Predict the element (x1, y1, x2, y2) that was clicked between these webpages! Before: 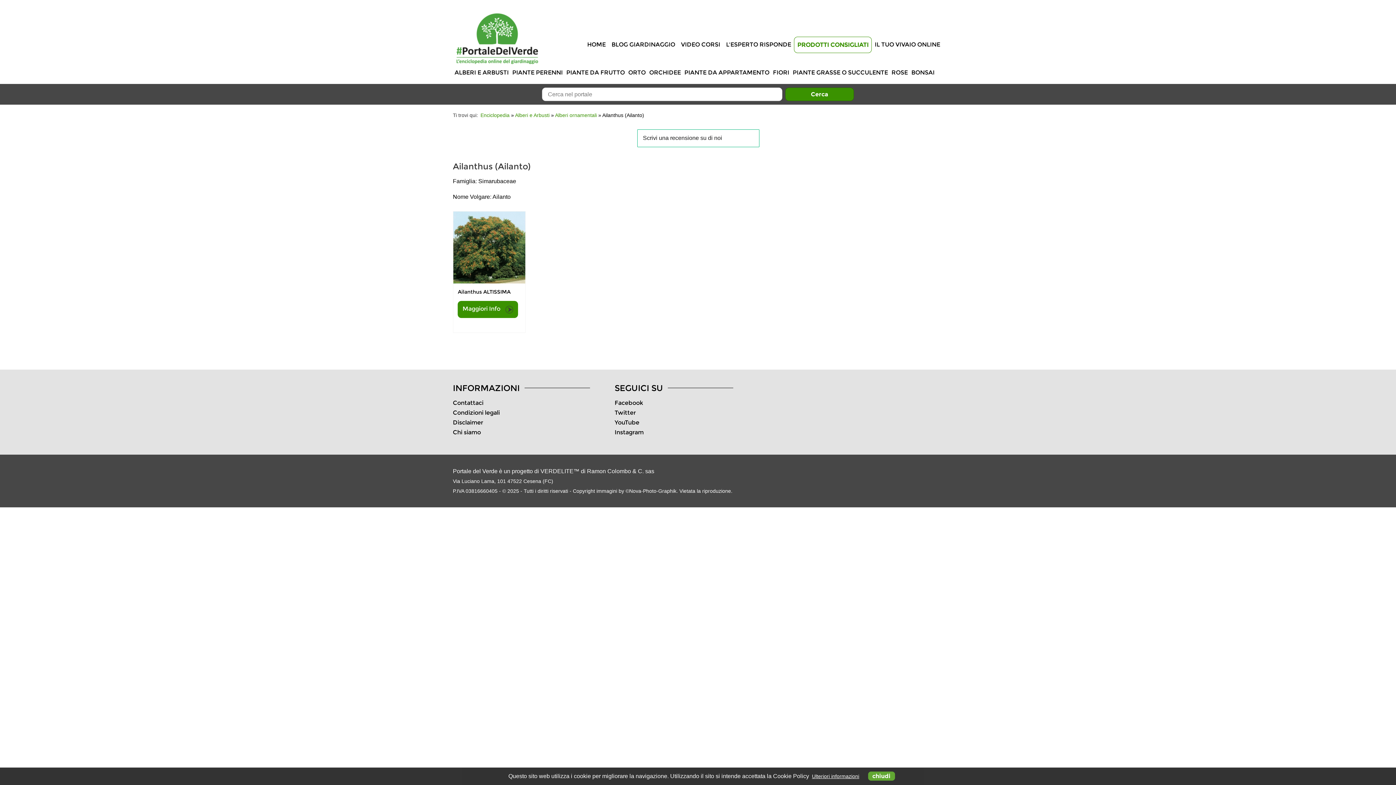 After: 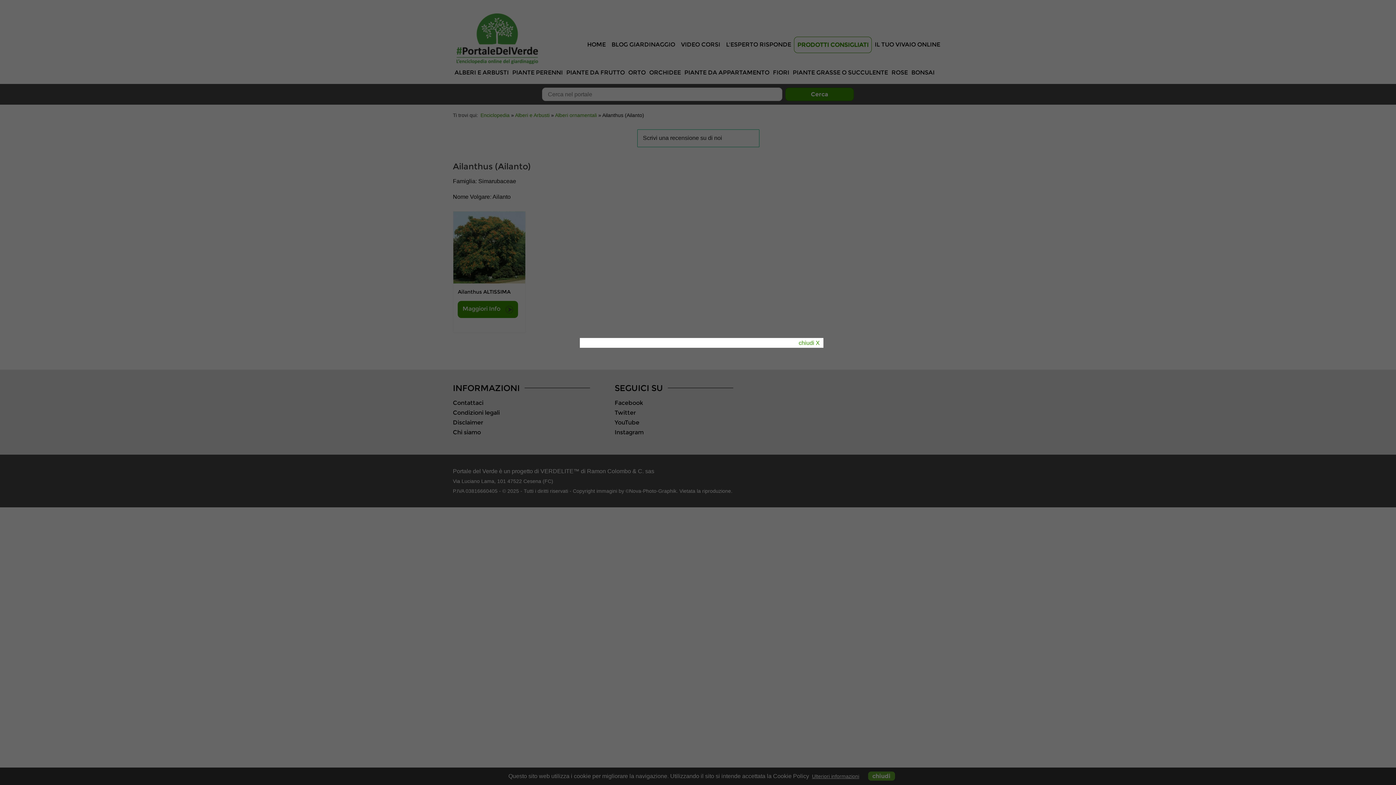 Action: bbox: (723, 36, 794, 52) label: L'ESPERTO RISPONDE